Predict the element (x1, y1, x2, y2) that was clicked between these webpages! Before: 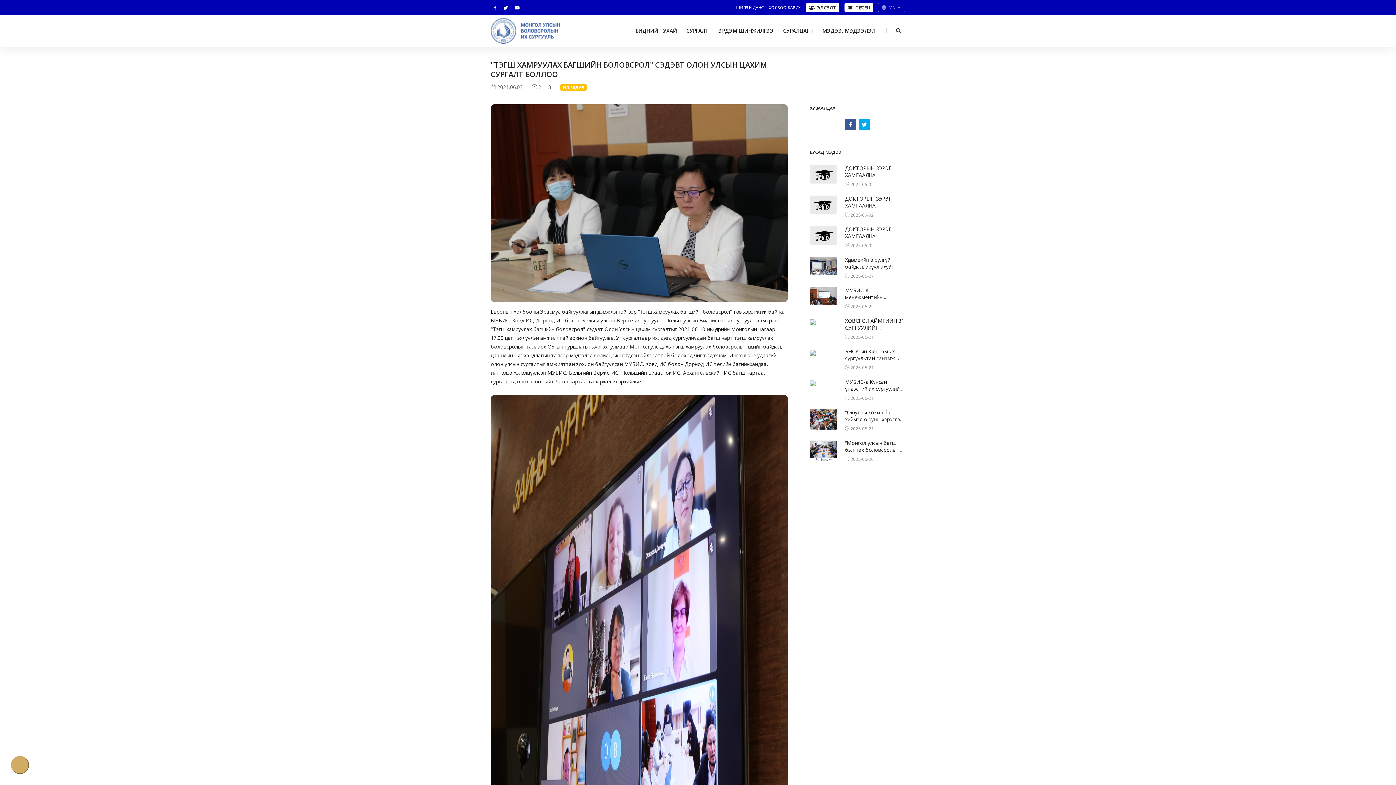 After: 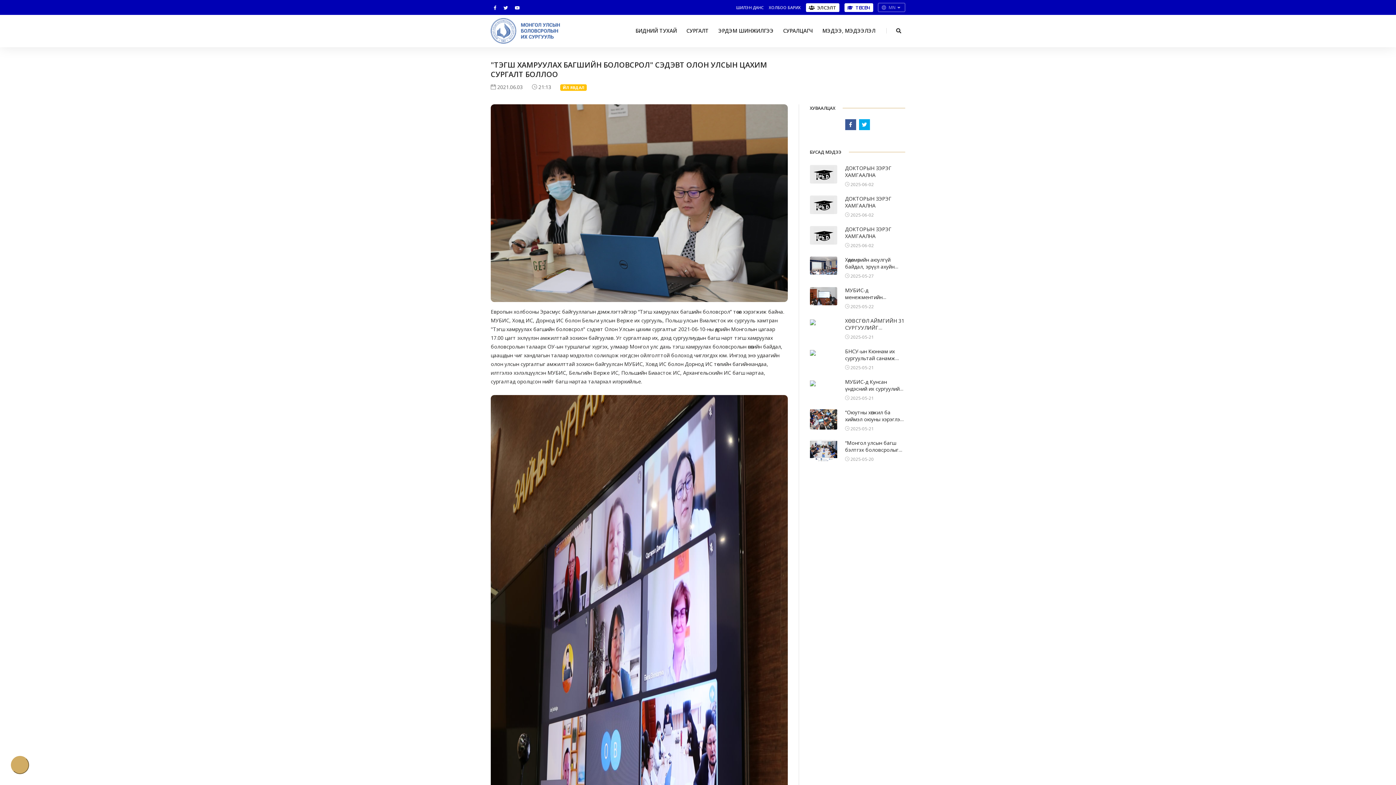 Action: bbox: (844, 3, 873, 11) label: ТӨГСӨГЧ